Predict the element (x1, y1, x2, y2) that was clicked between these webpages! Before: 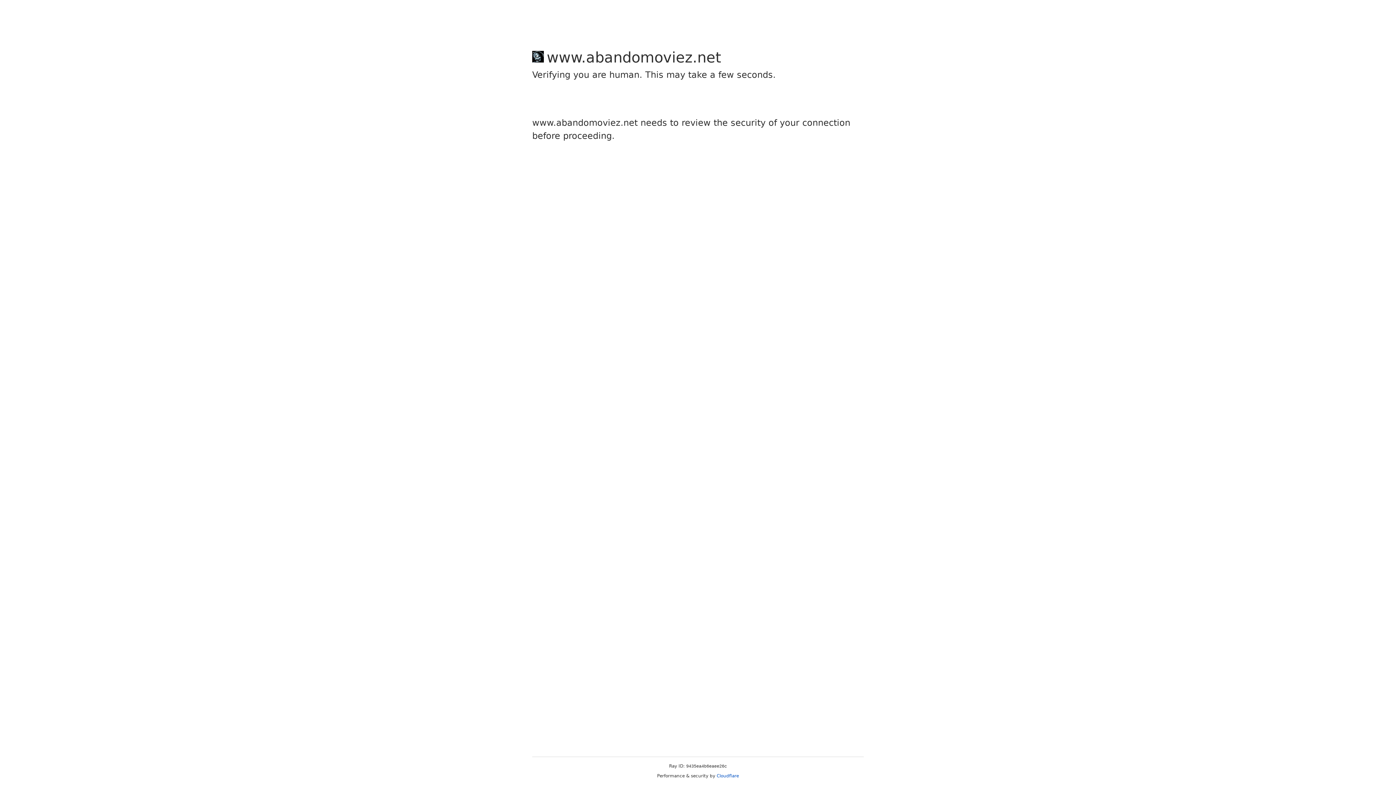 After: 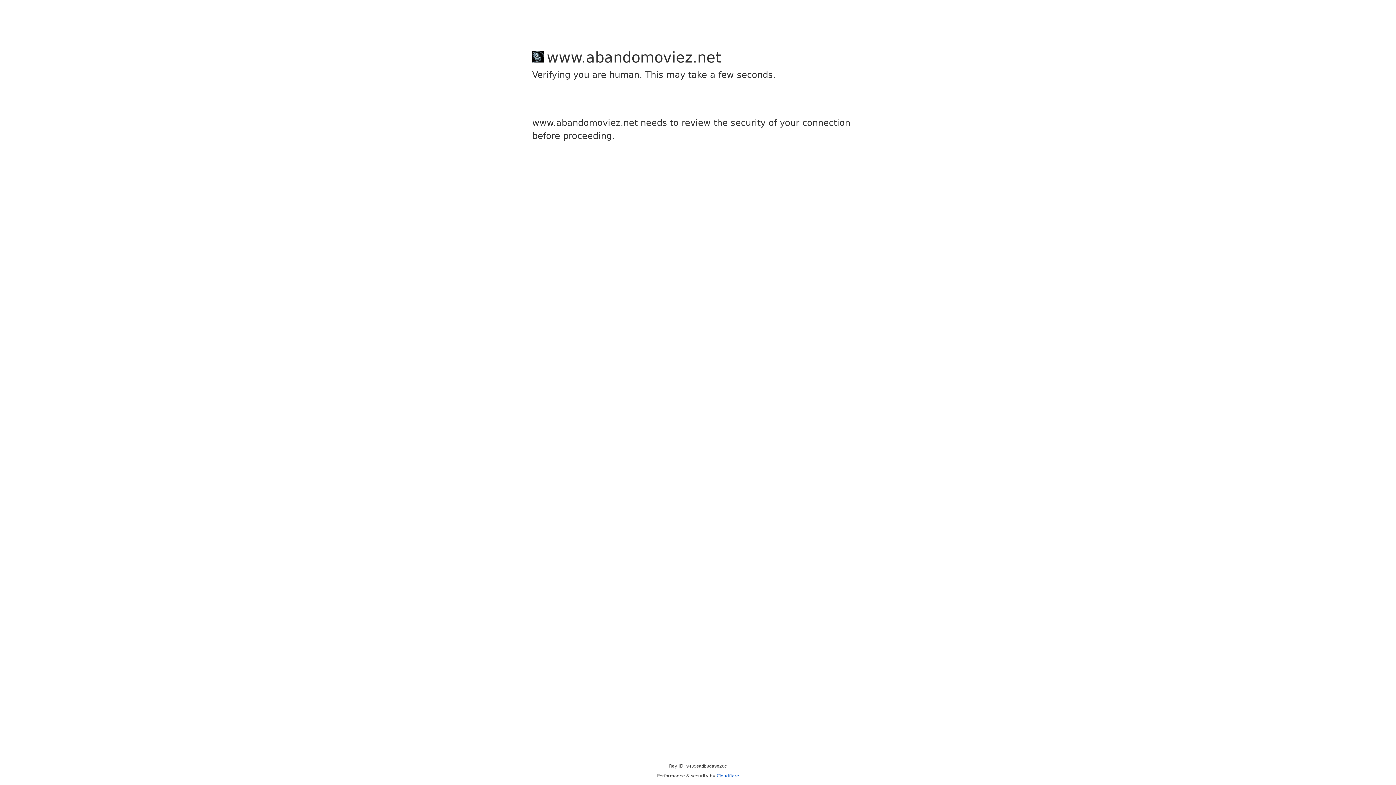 Action: label: Cloudflare bbox: (716, 773, 739, 778)